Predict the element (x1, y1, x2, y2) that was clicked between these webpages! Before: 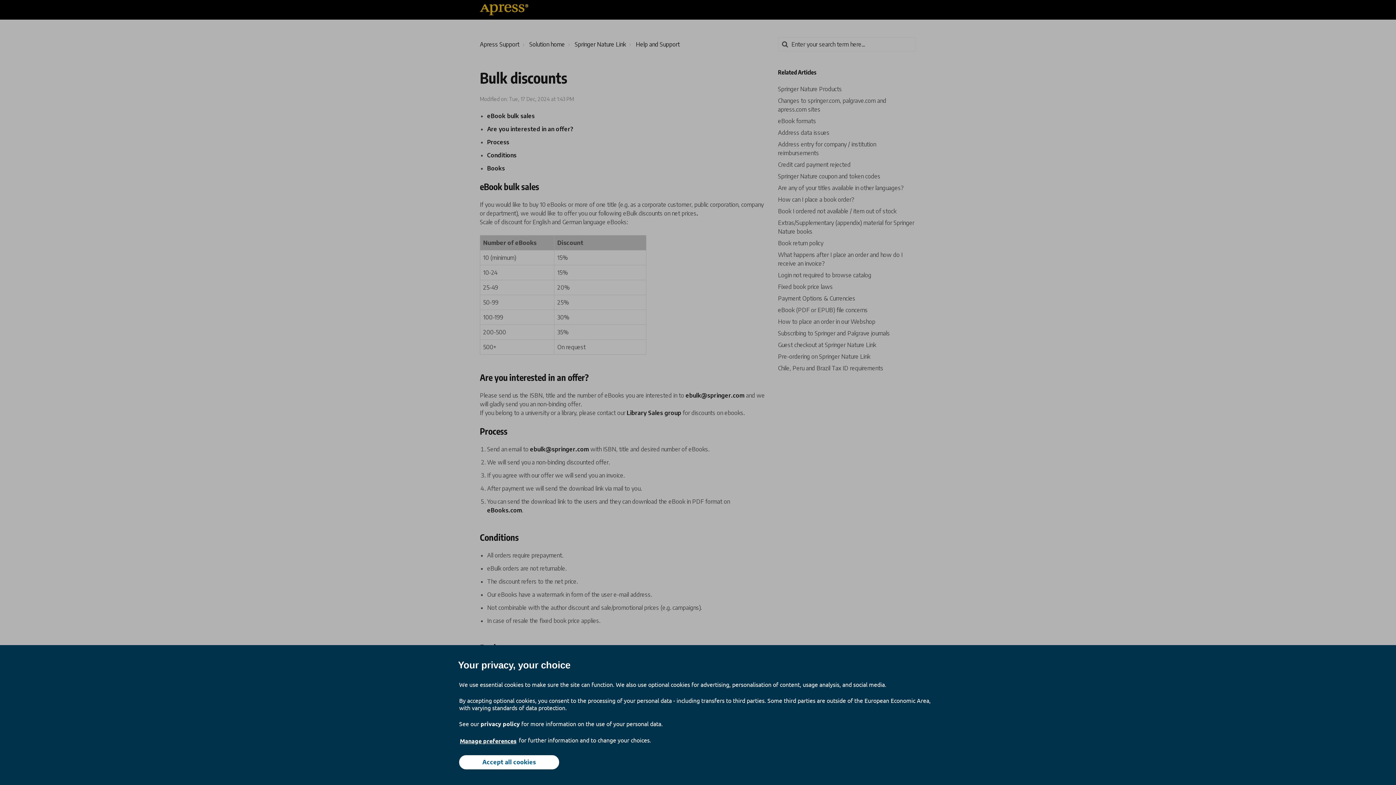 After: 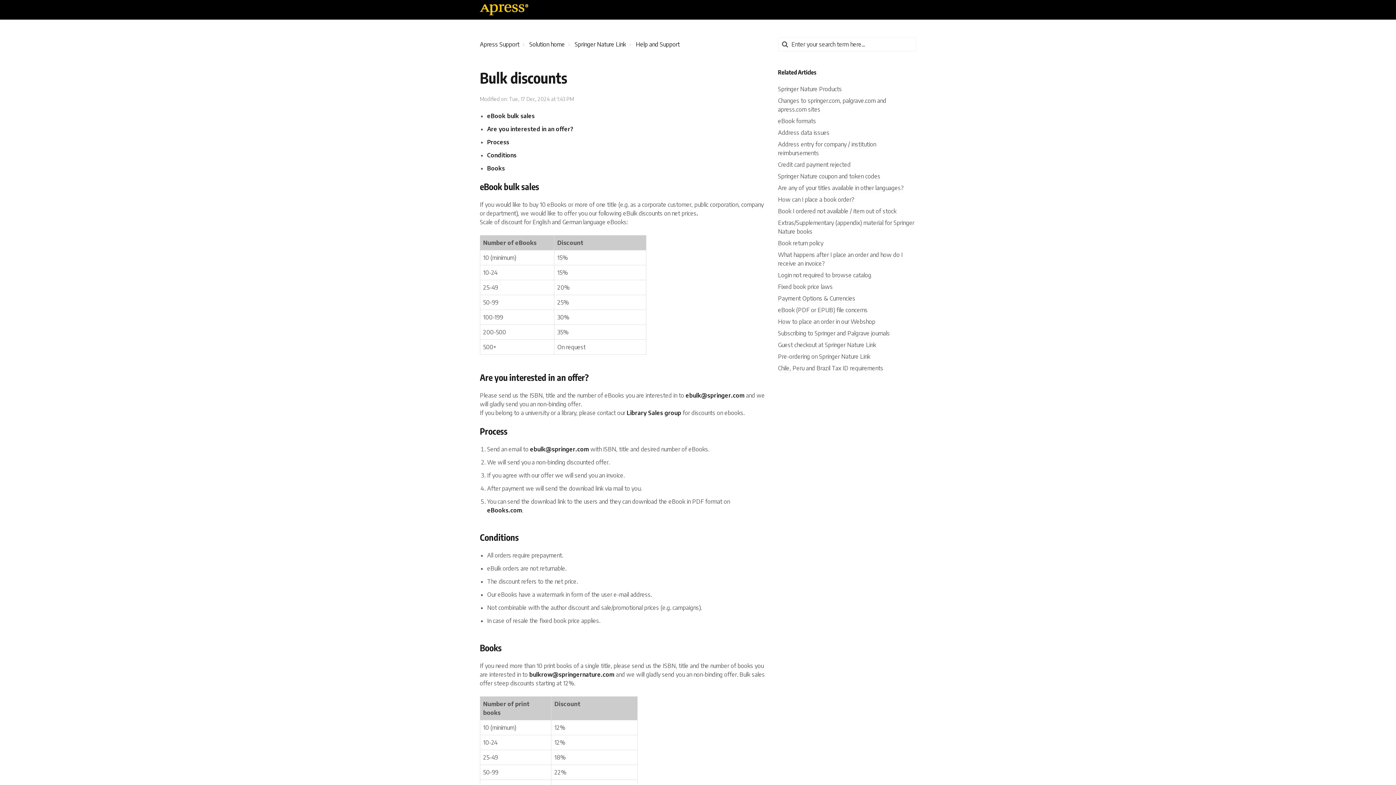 Action: bbox: (459, 755, 559, 769) label: Accept all cookies